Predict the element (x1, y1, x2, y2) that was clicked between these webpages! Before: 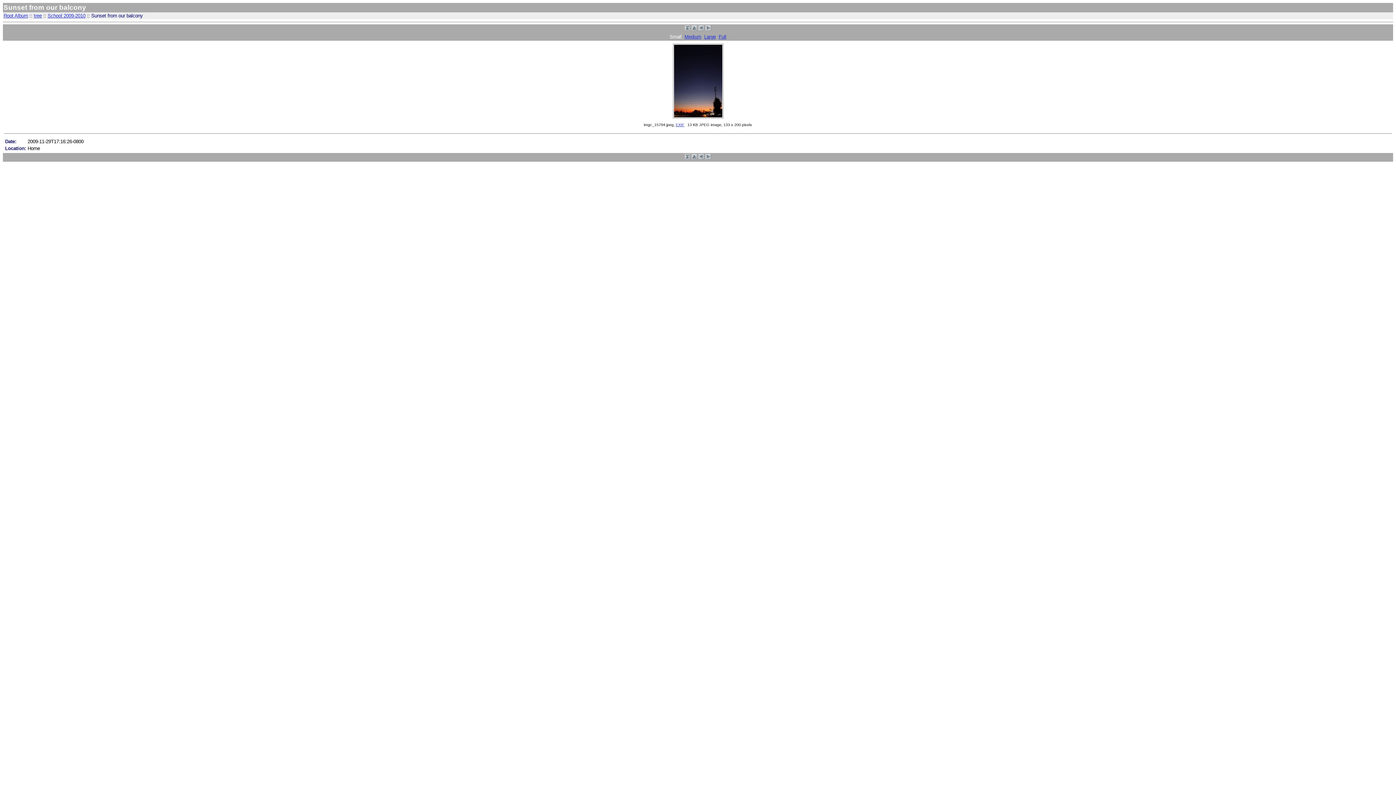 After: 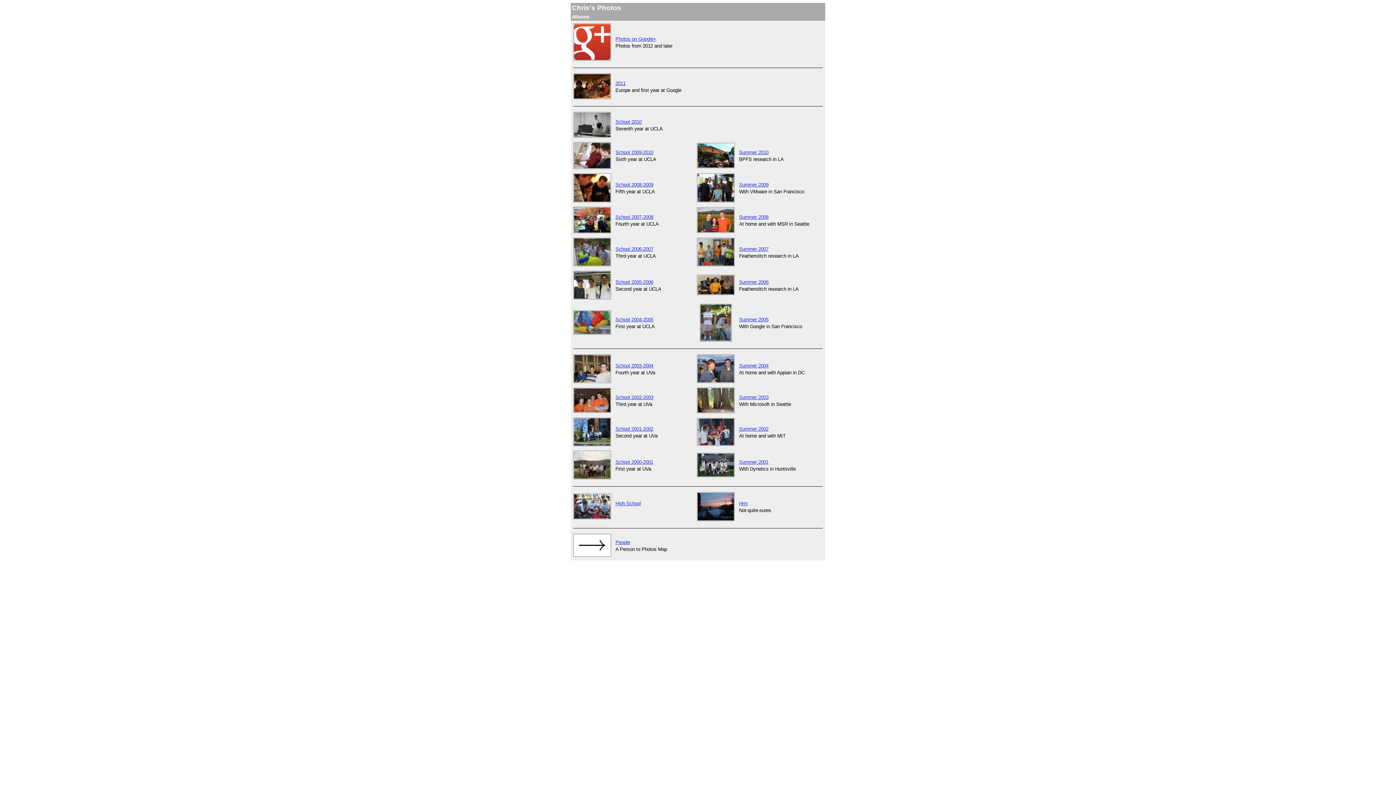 Action: bbox: (3, 13, 28, 18) label: Root Album